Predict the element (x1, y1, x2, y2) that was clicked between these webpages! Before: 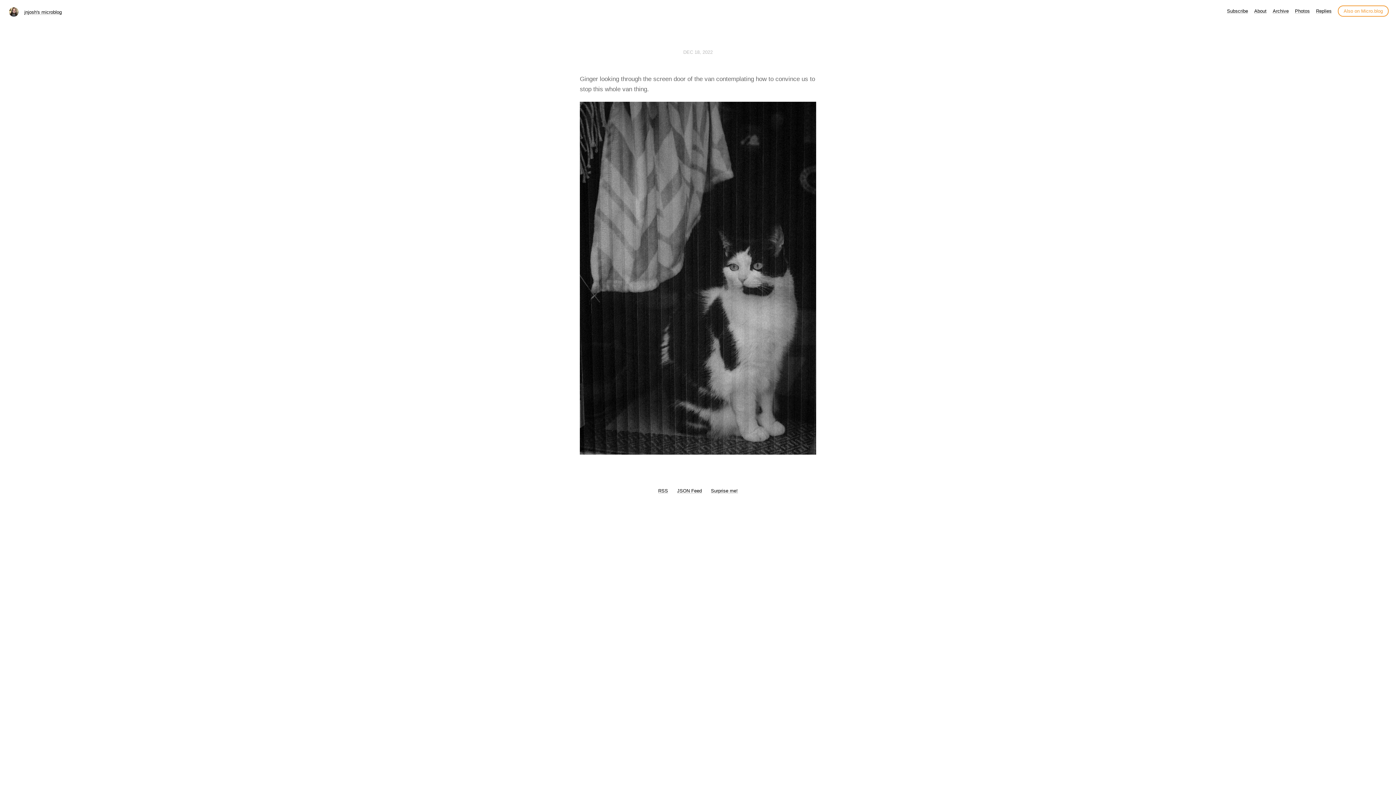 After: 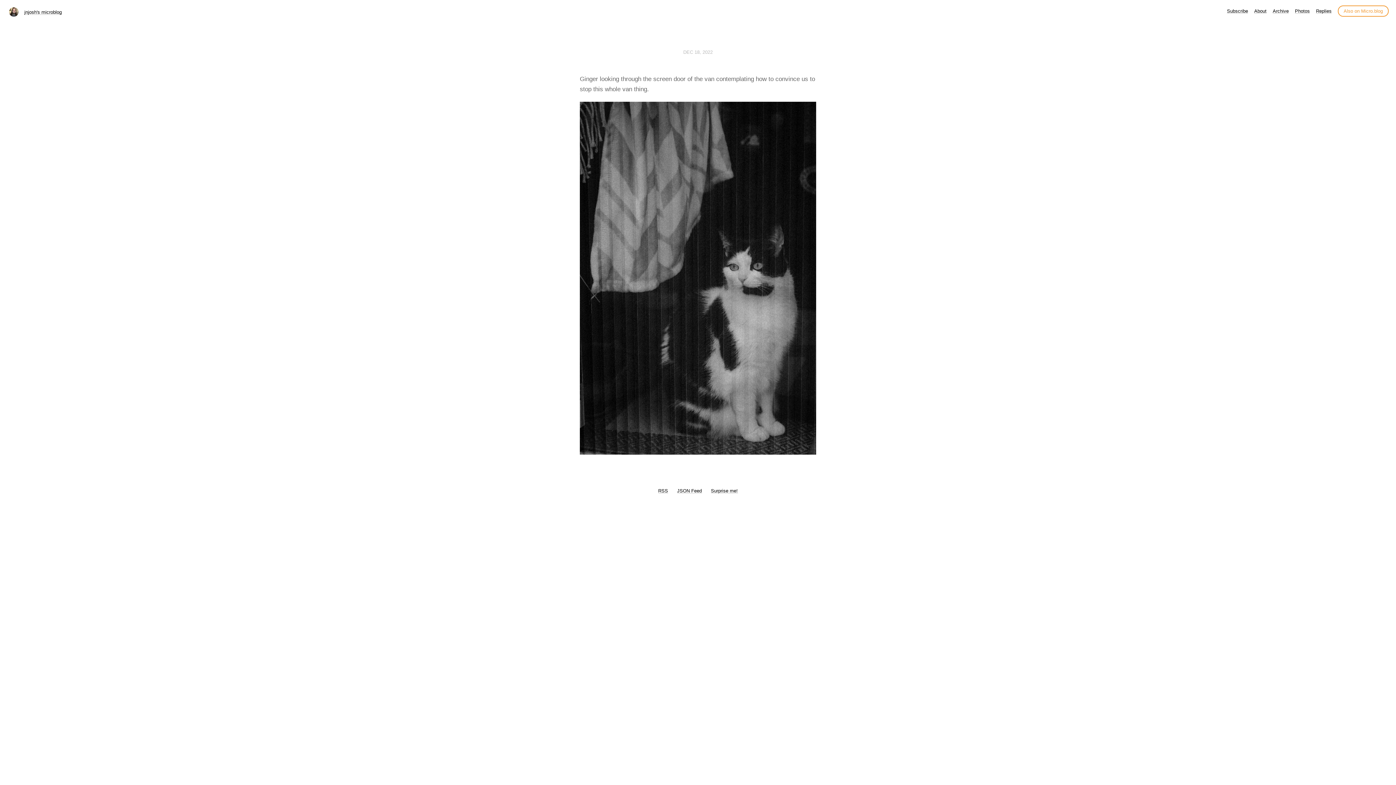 Action: bbox: (683, 47, 712, 54) label: DEC 18, 2022